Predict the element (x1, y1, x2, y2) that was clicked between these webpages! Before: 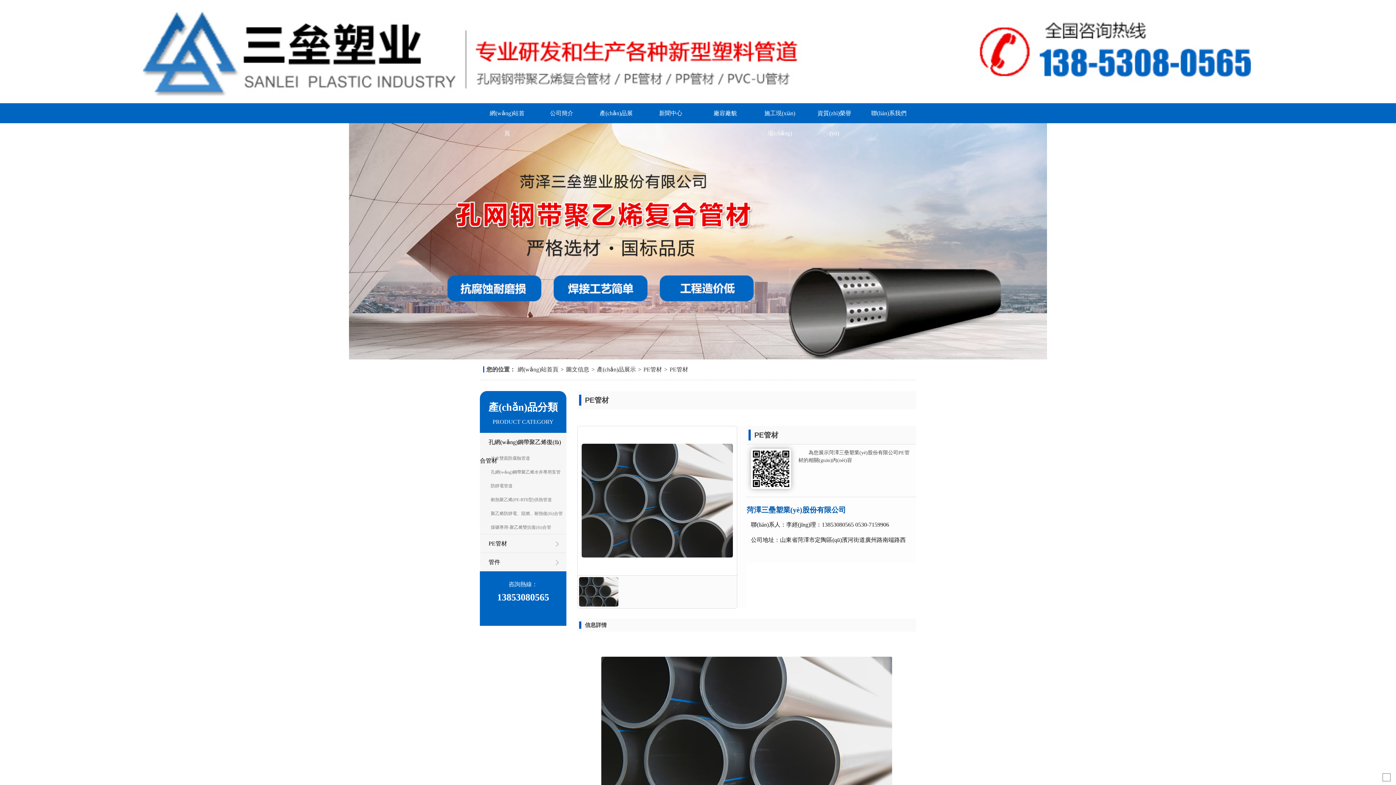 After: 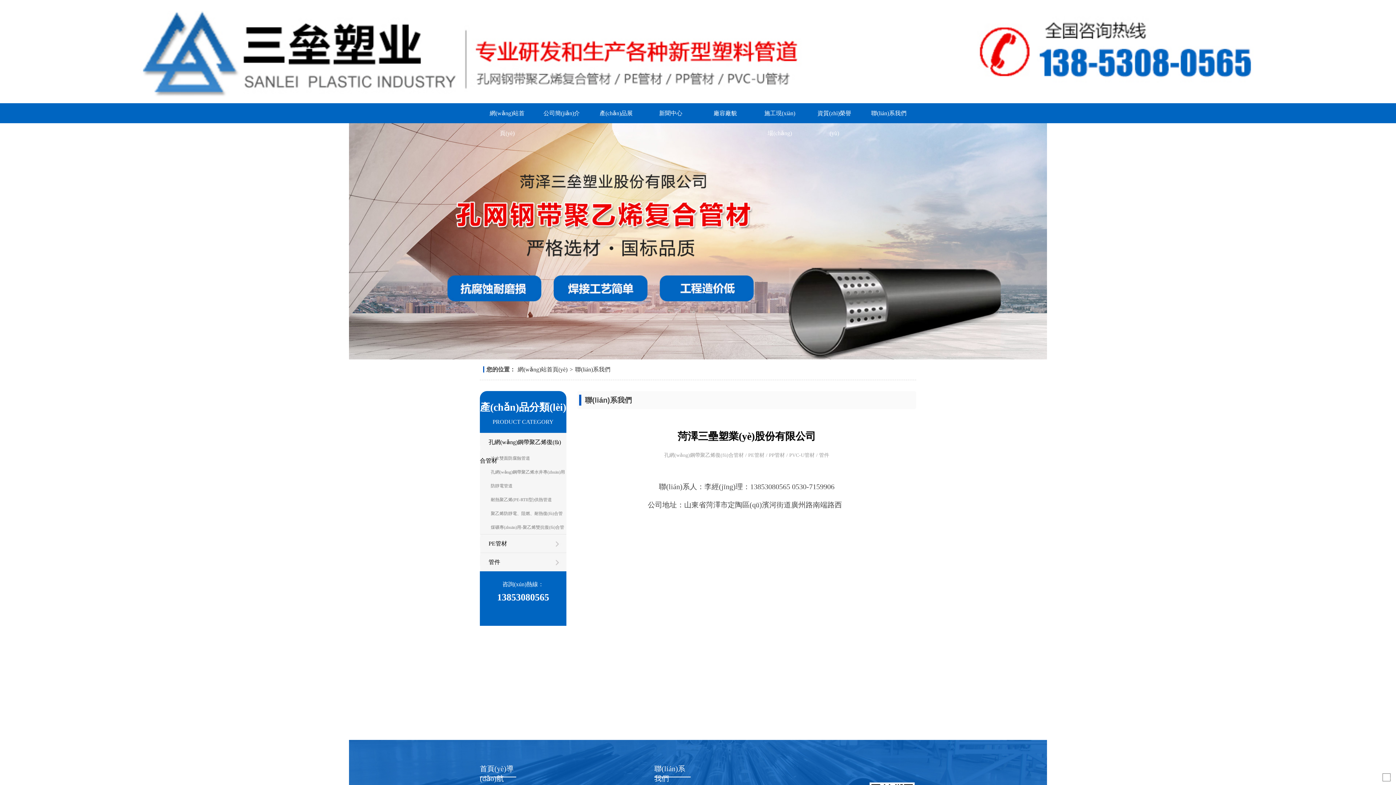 Action: bbox: (870, 103, 907, 123) label: 聯(lián)系我們